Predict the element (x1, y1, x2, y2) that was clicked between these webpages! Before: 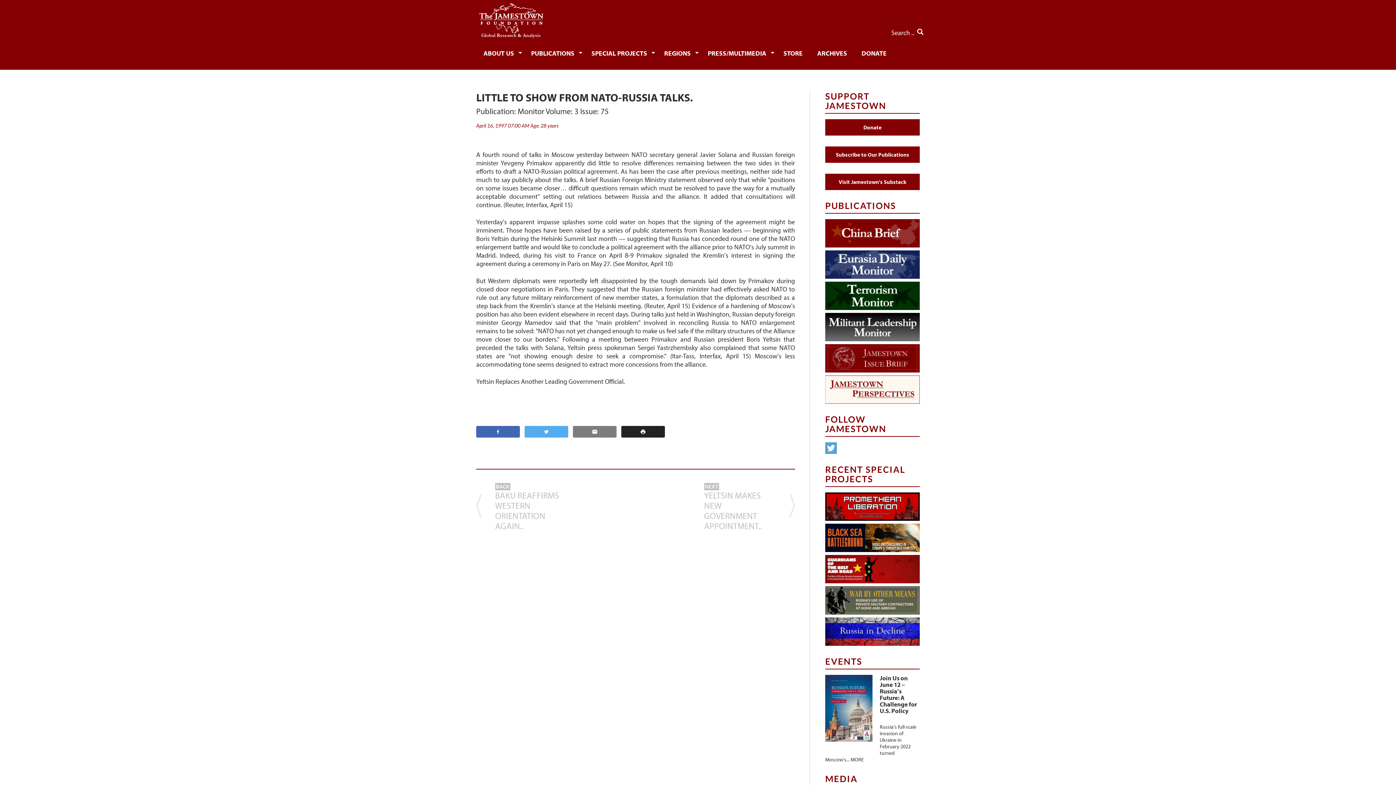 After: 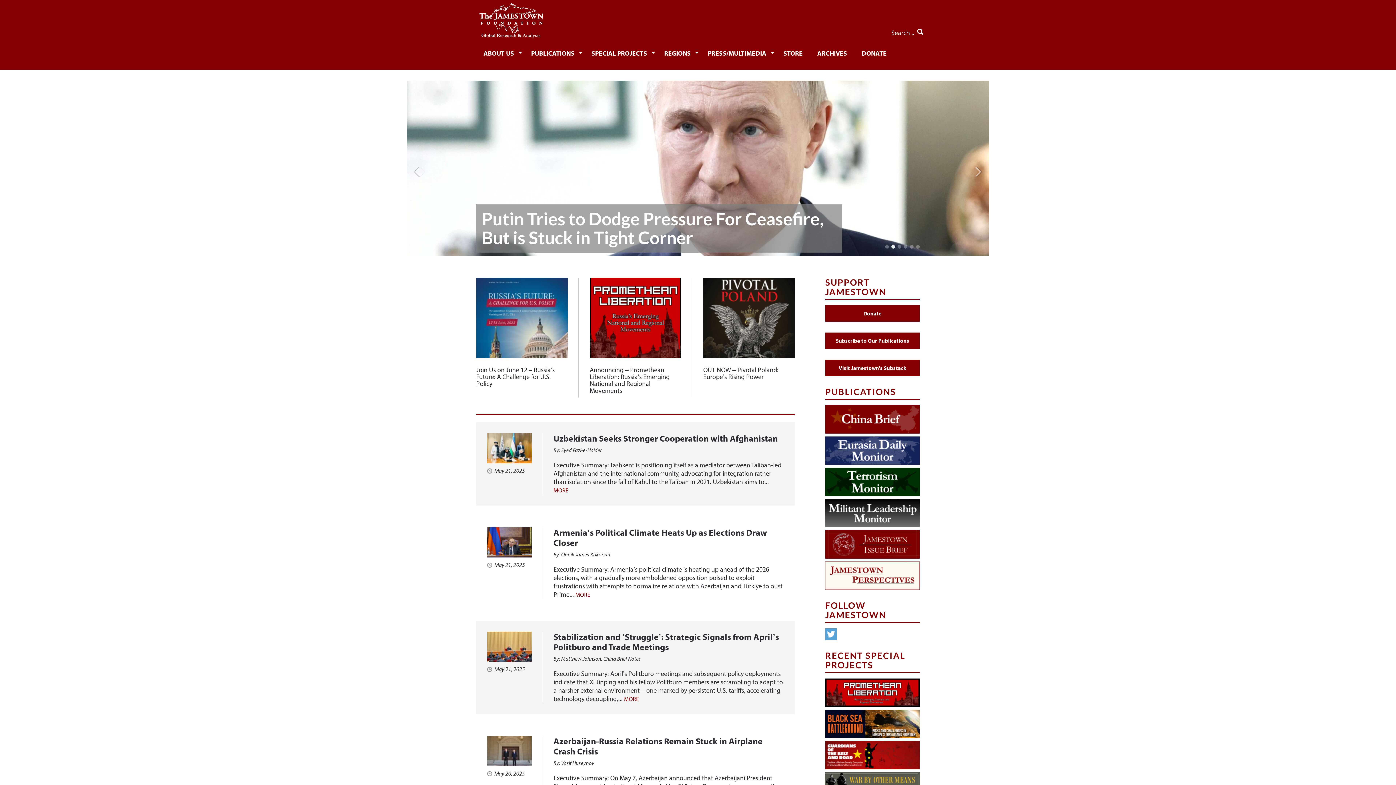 Action: bbox: (476, 0, 544, 42)